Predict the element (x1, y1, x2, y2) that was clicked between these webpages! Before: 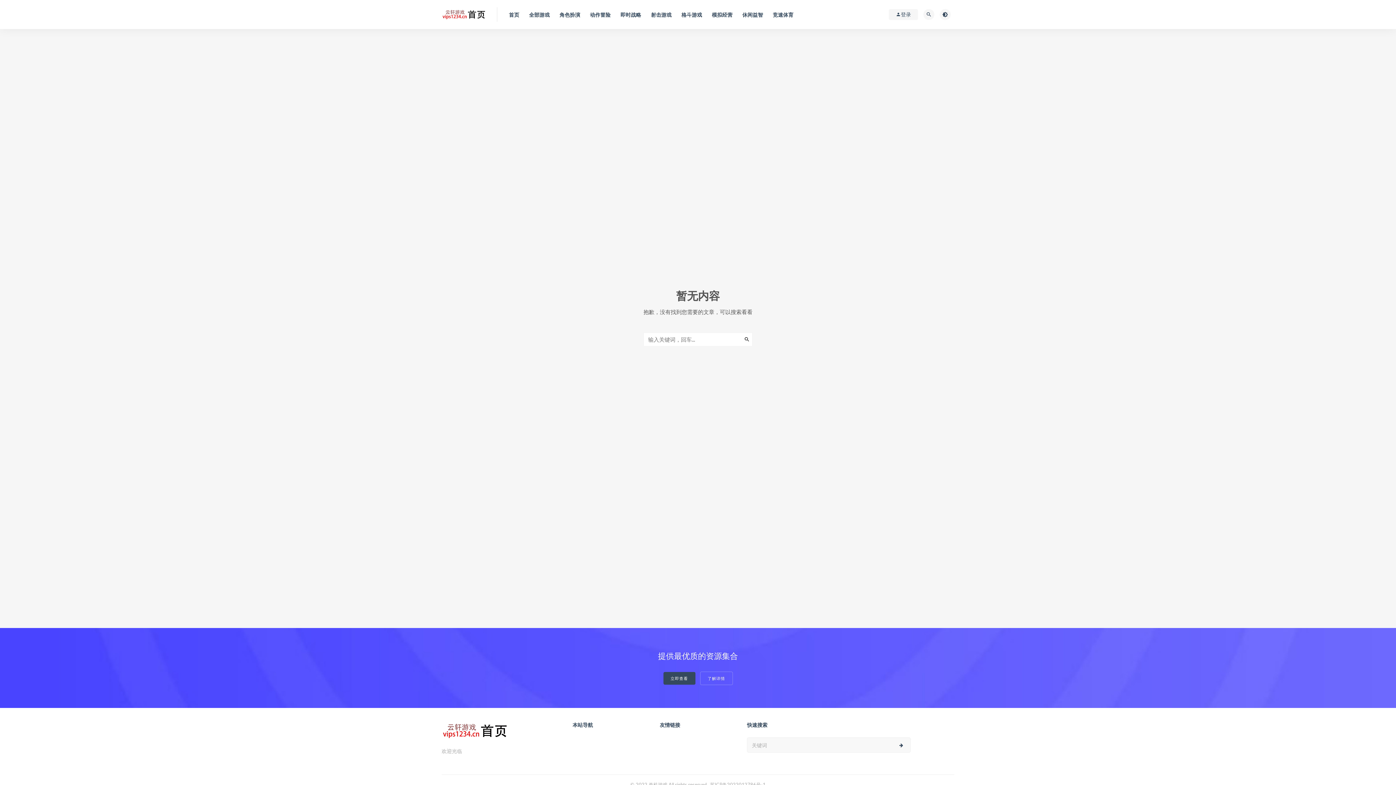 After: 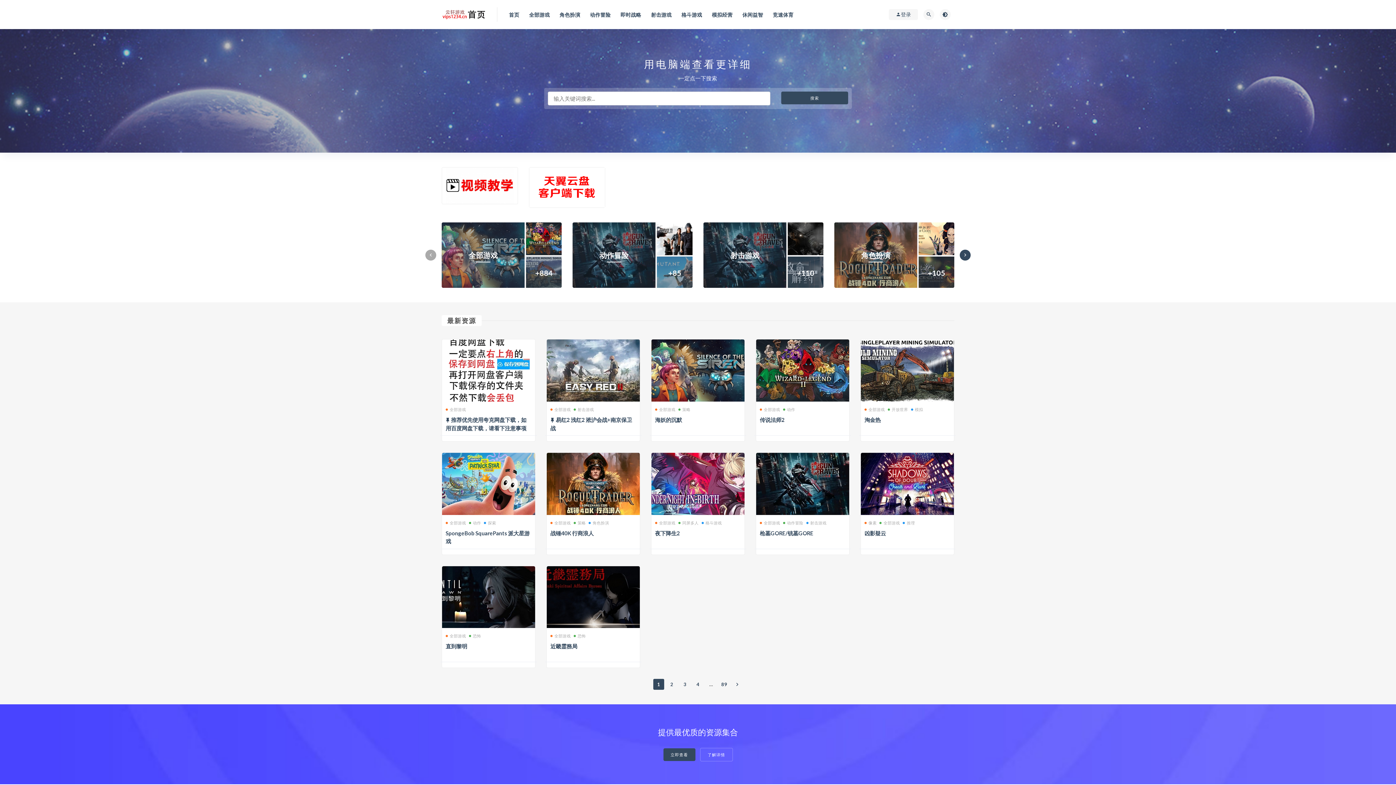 Action: label: 首页 bbox: (509, 0, 519, 29)